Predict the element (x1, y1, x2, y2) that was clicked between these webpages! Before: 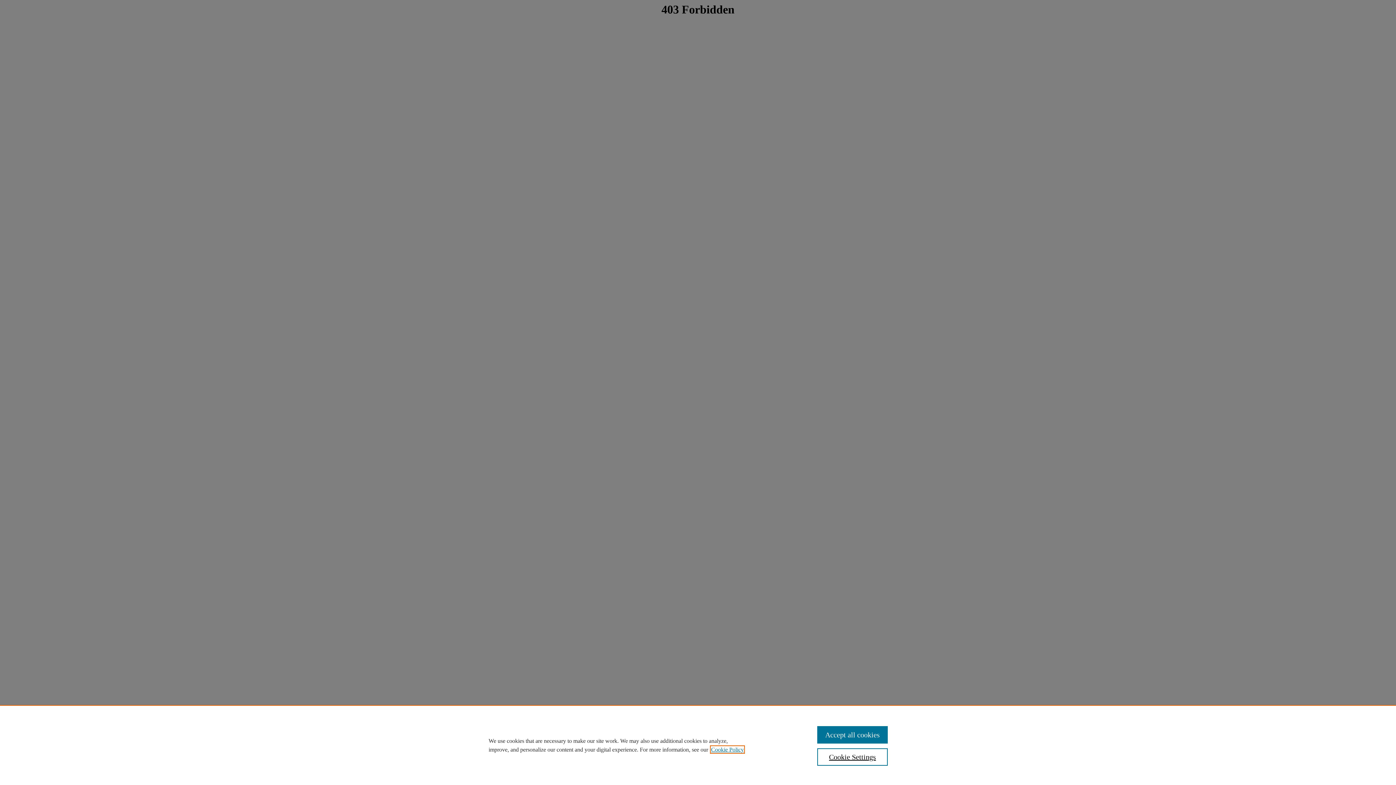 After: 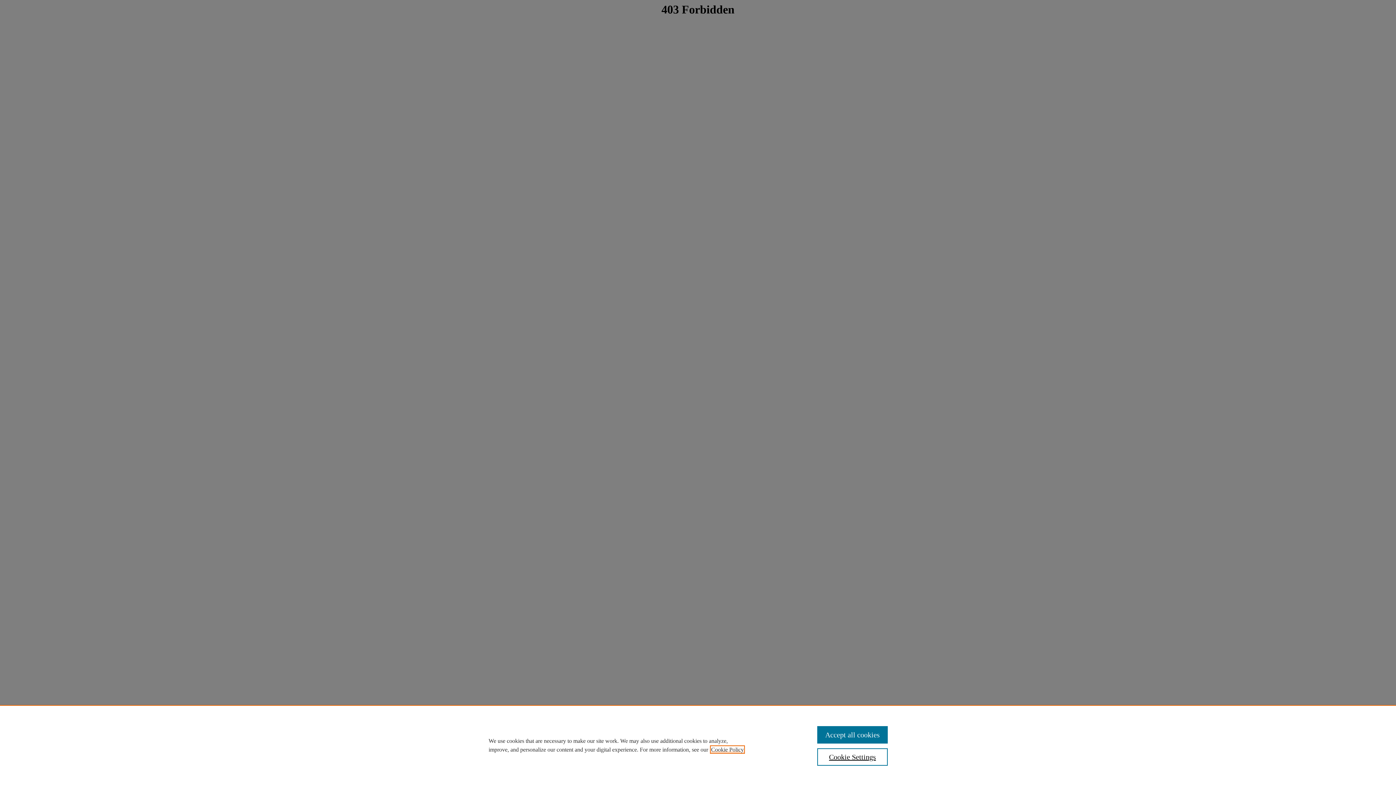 Action: label: , opens in a new tab bbox: (711, 746, 744, 753)